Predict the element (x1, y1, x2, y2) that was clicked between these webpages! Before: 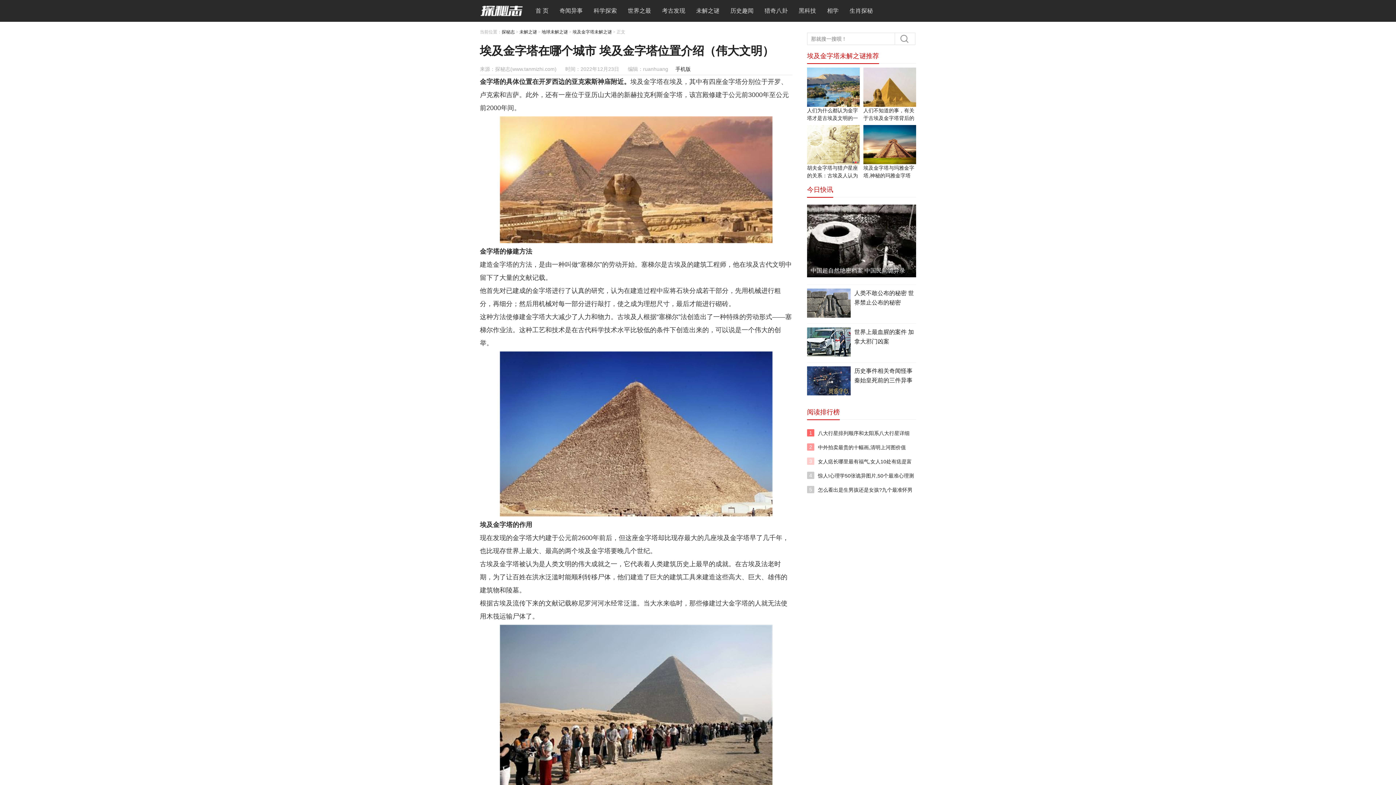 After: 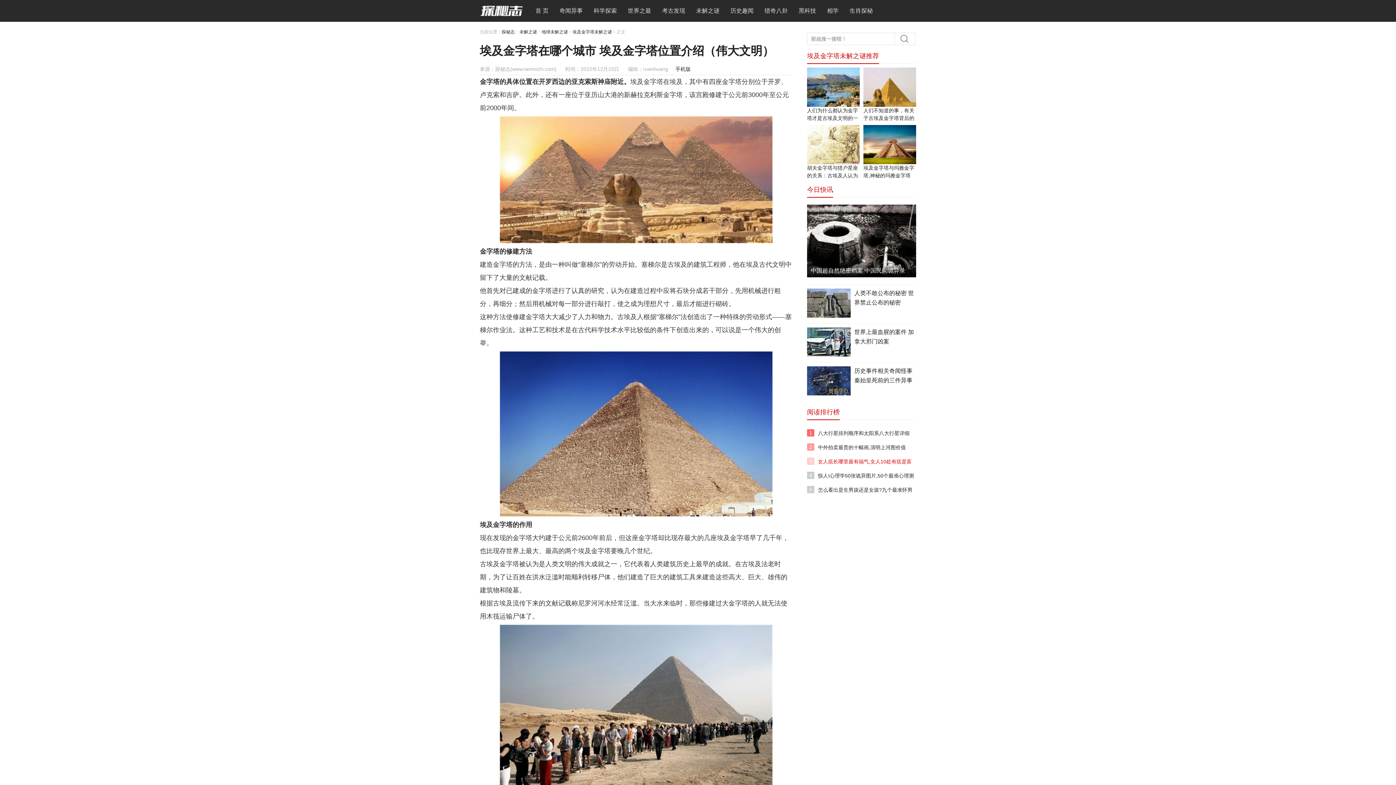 Action: bbox: (814, 457, 914, 473) label: 女人痣长哪里最有福气,女人10处有痣是富贵痣